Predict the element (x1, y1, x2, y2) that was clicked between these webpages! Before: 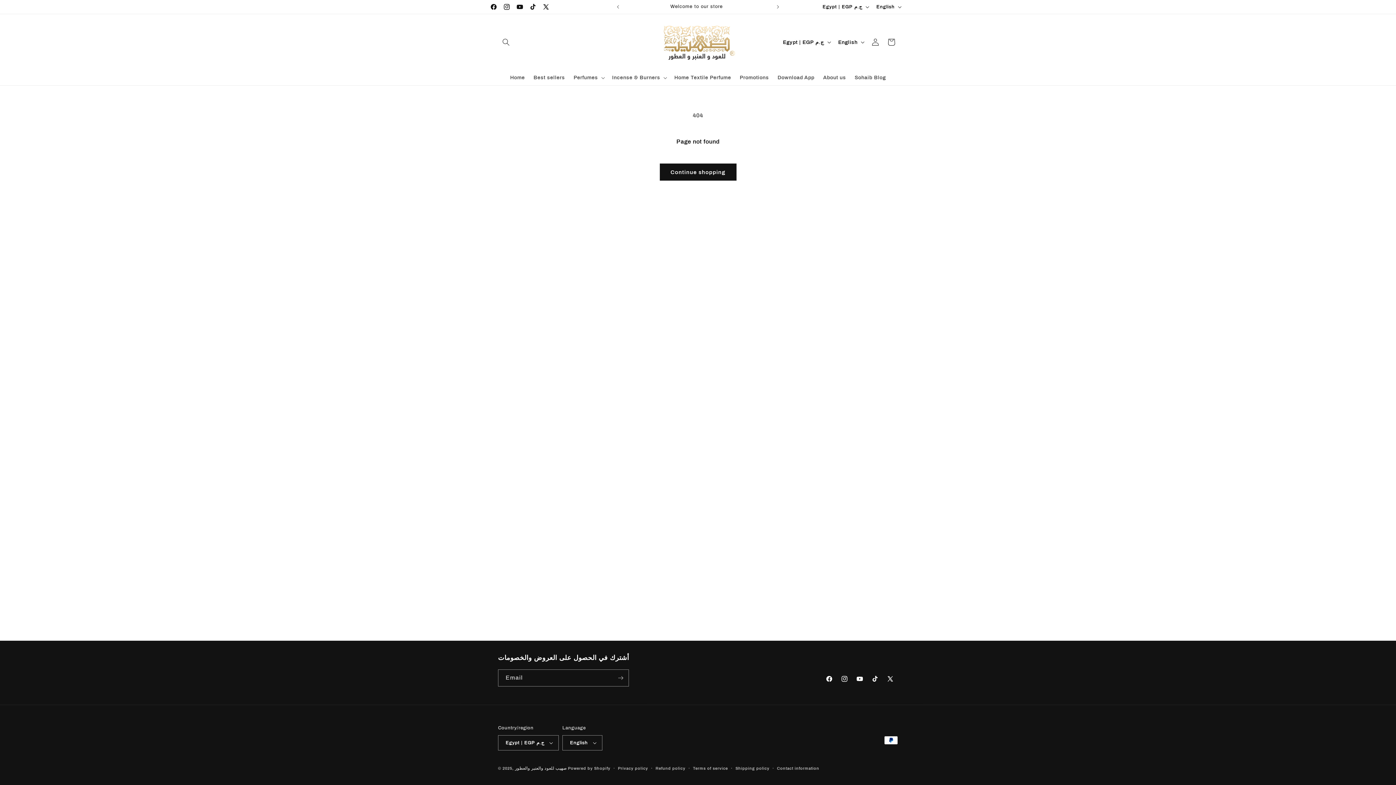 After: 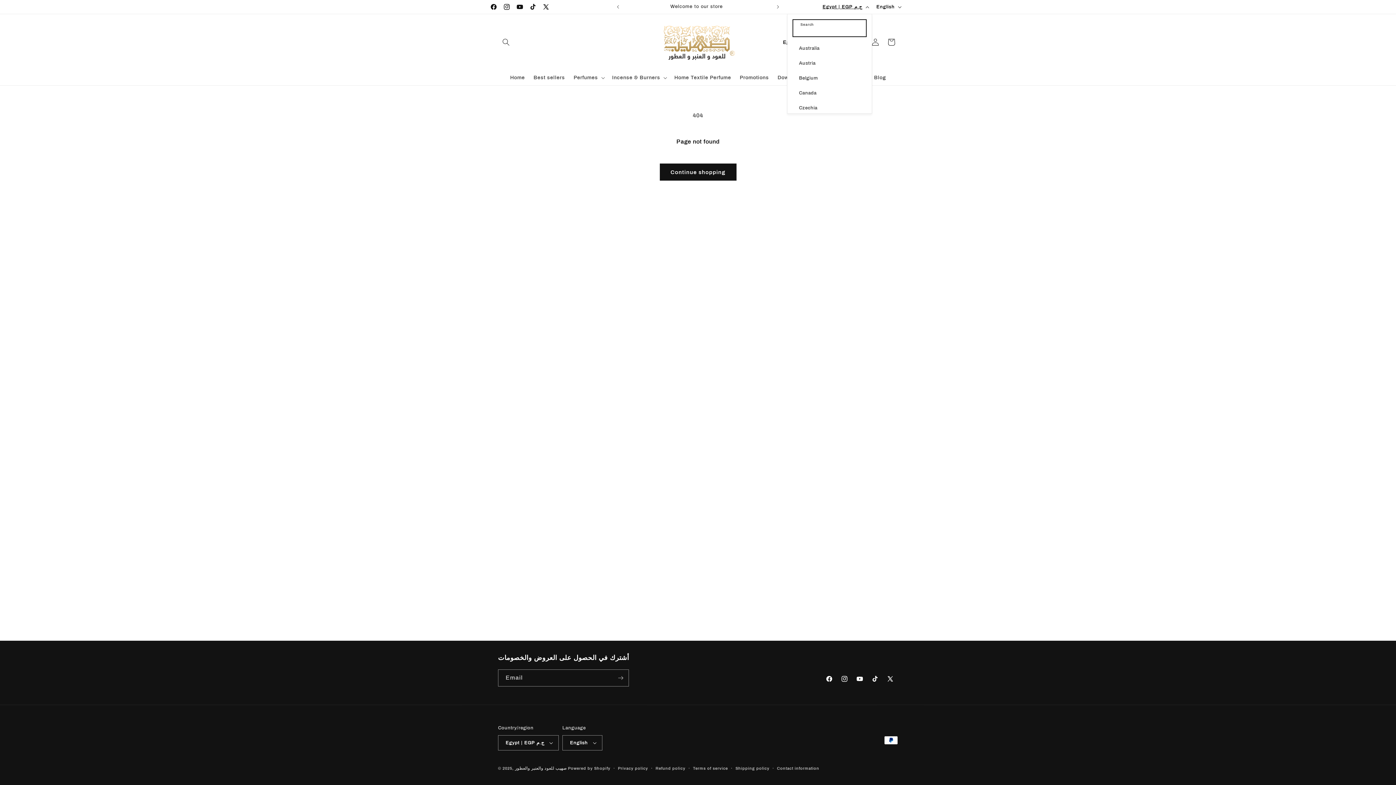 Action: bbox: (818, 0, 872, 13) label: Egypt | EGP ج.م